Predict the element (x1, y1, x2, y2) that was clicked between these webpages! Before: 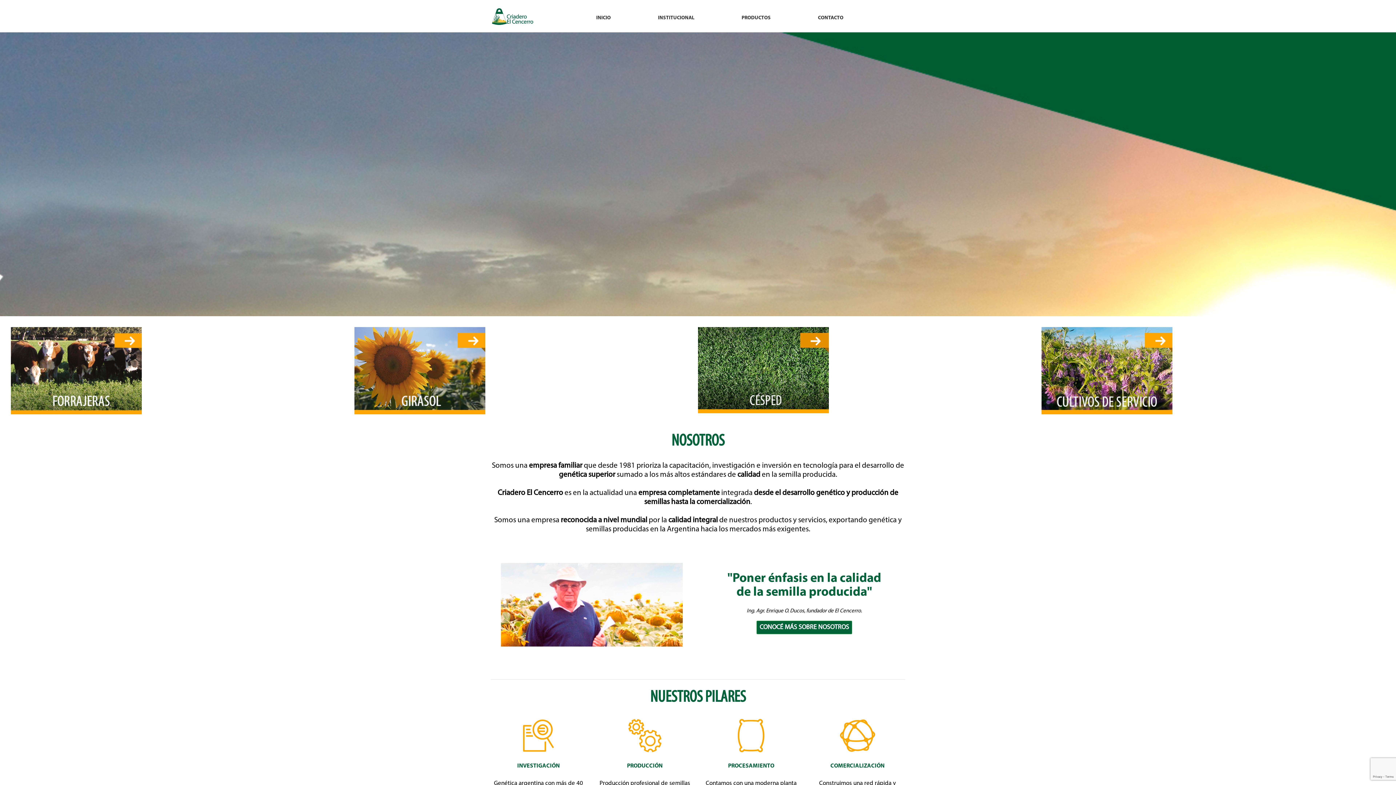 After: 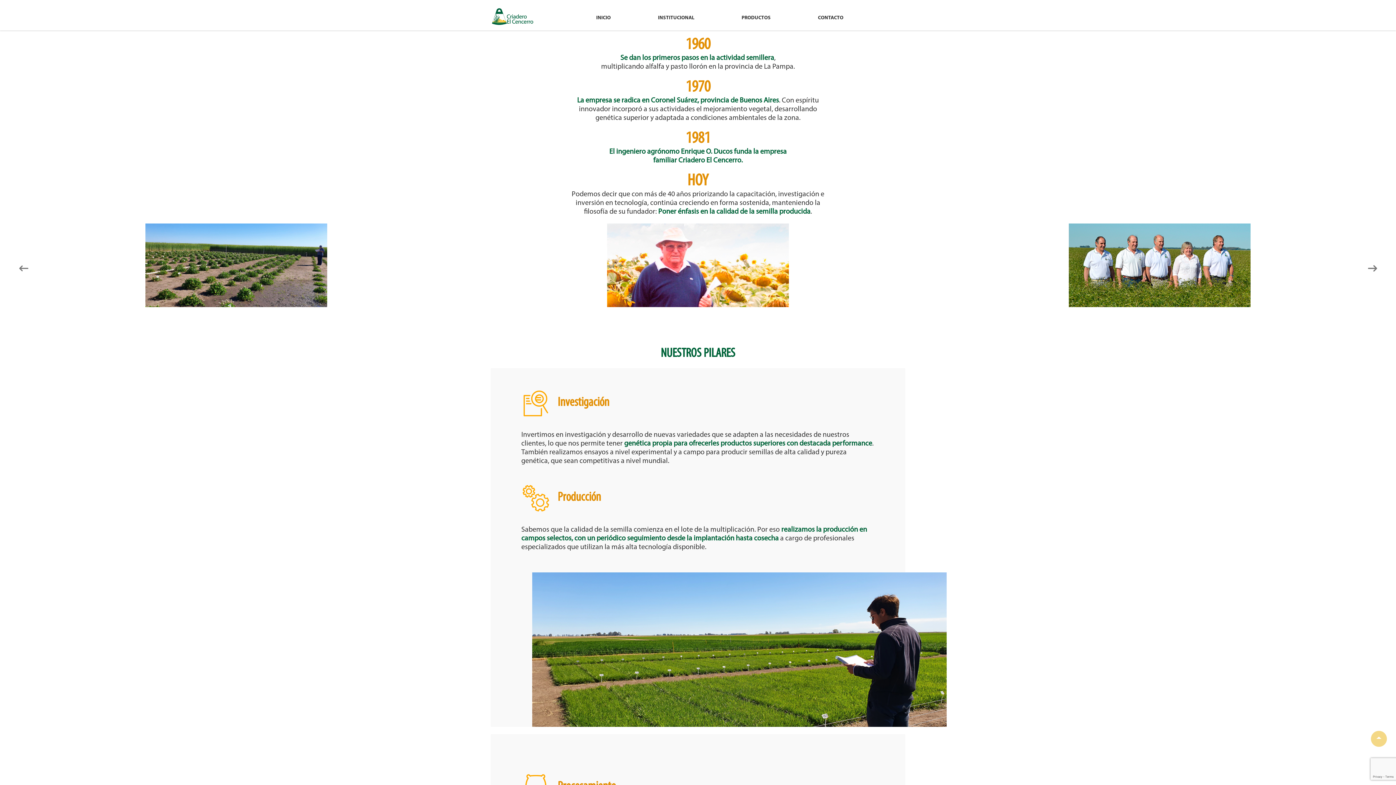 Action: bbox: (756, 621, 852, 634) label: CONOCÉ MÁS SOBRE NOSOTROS